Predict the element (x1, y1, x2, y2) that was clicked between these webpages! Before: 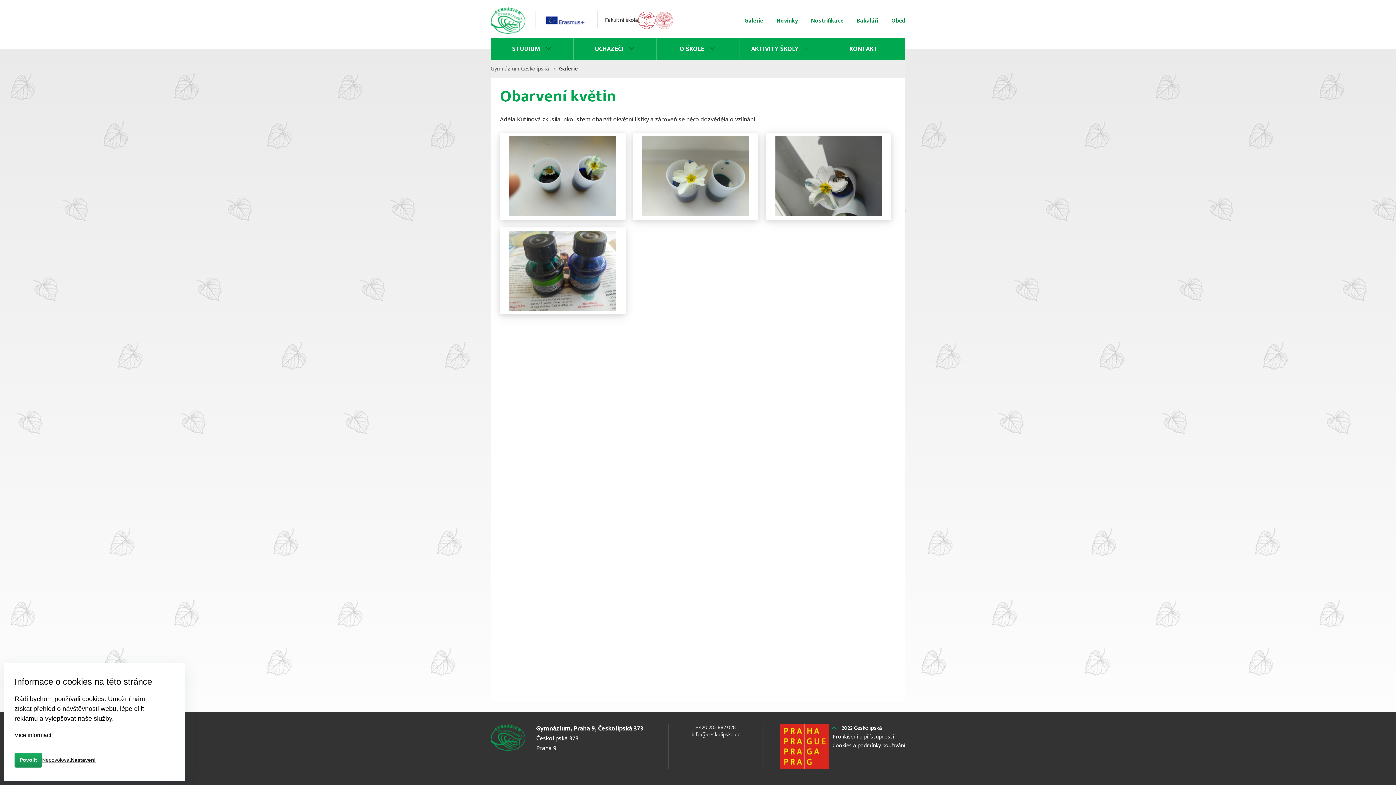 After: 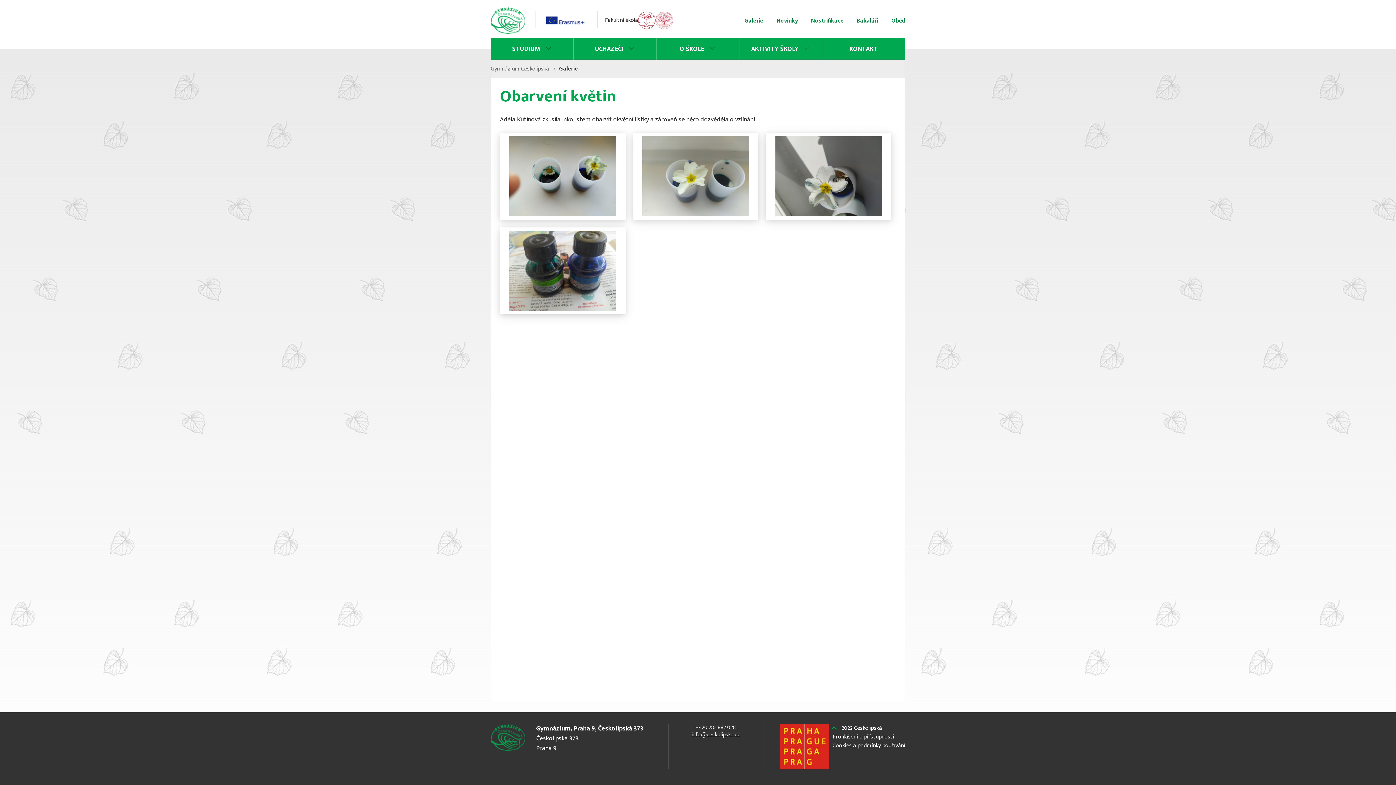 Action: label: Nepovolovat bbox: (42, 756, 70, 764)